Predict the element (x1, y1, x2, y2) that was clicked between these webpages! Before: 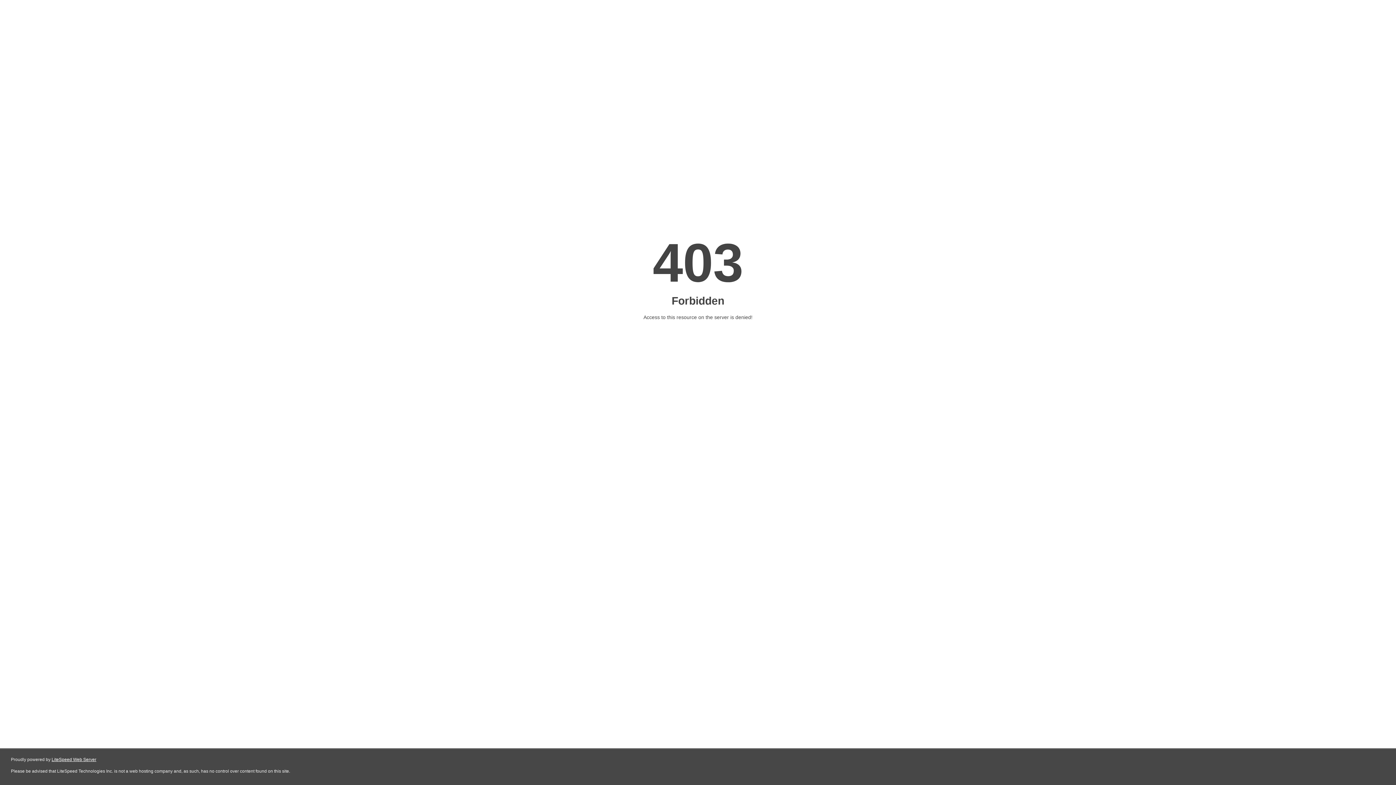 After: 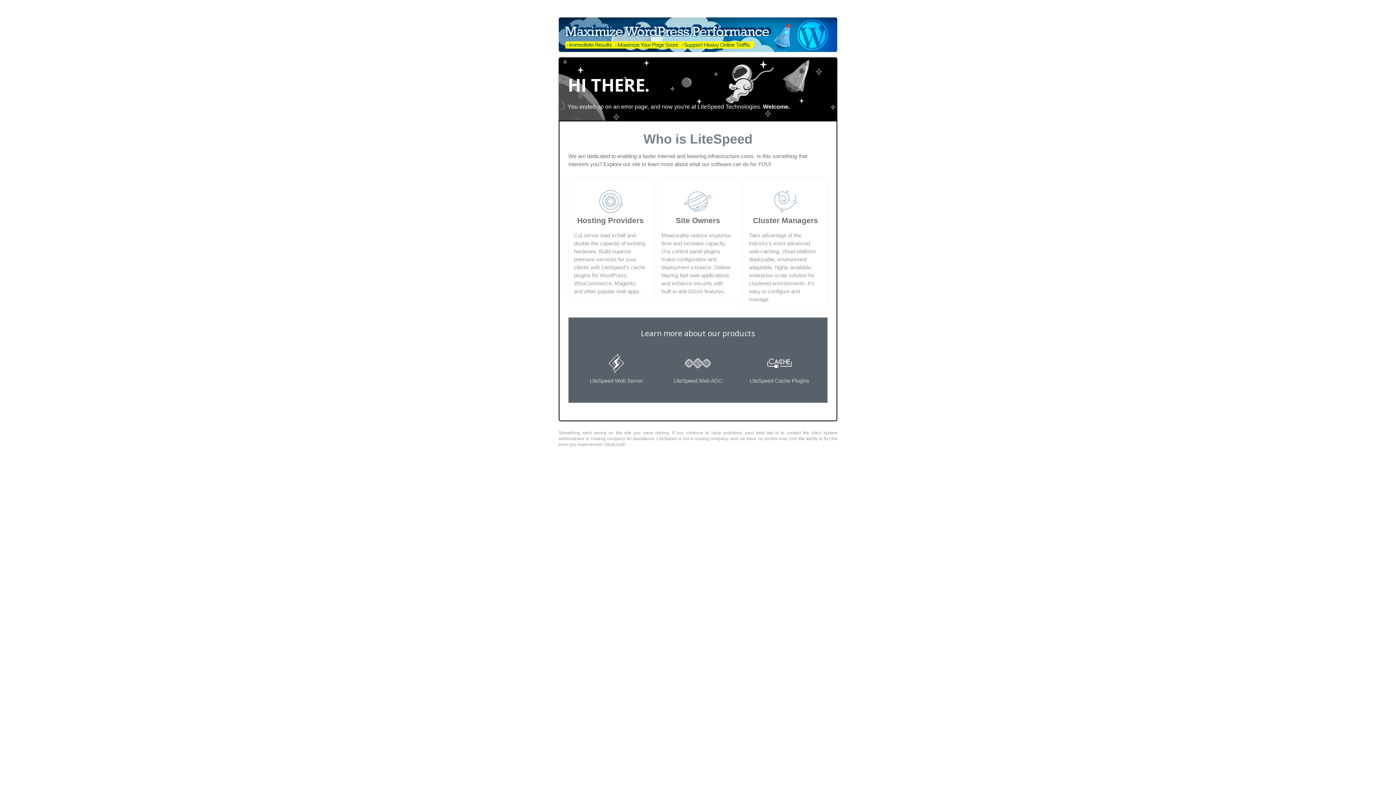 Action: bbox: (51, 757, 96, 762) label: LiteSpeed Web Server